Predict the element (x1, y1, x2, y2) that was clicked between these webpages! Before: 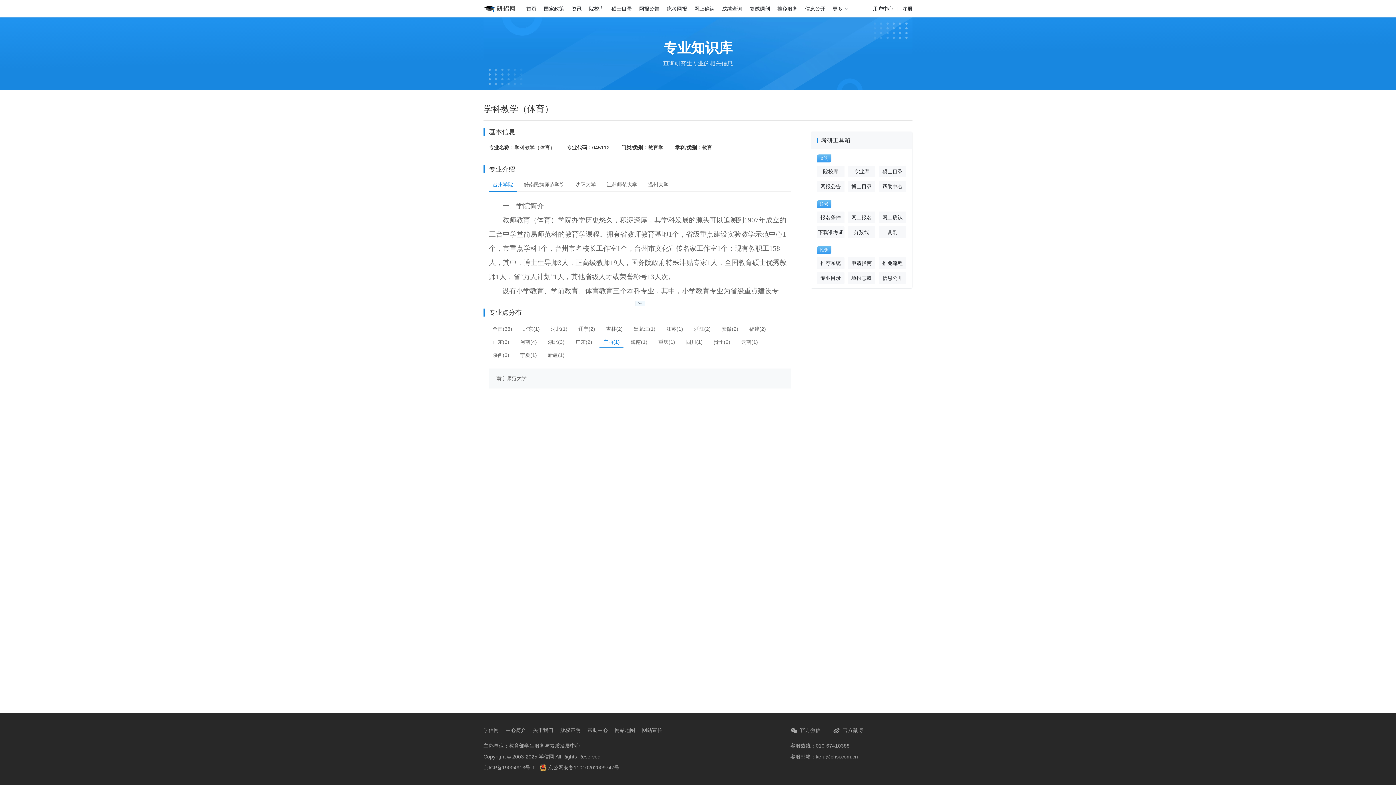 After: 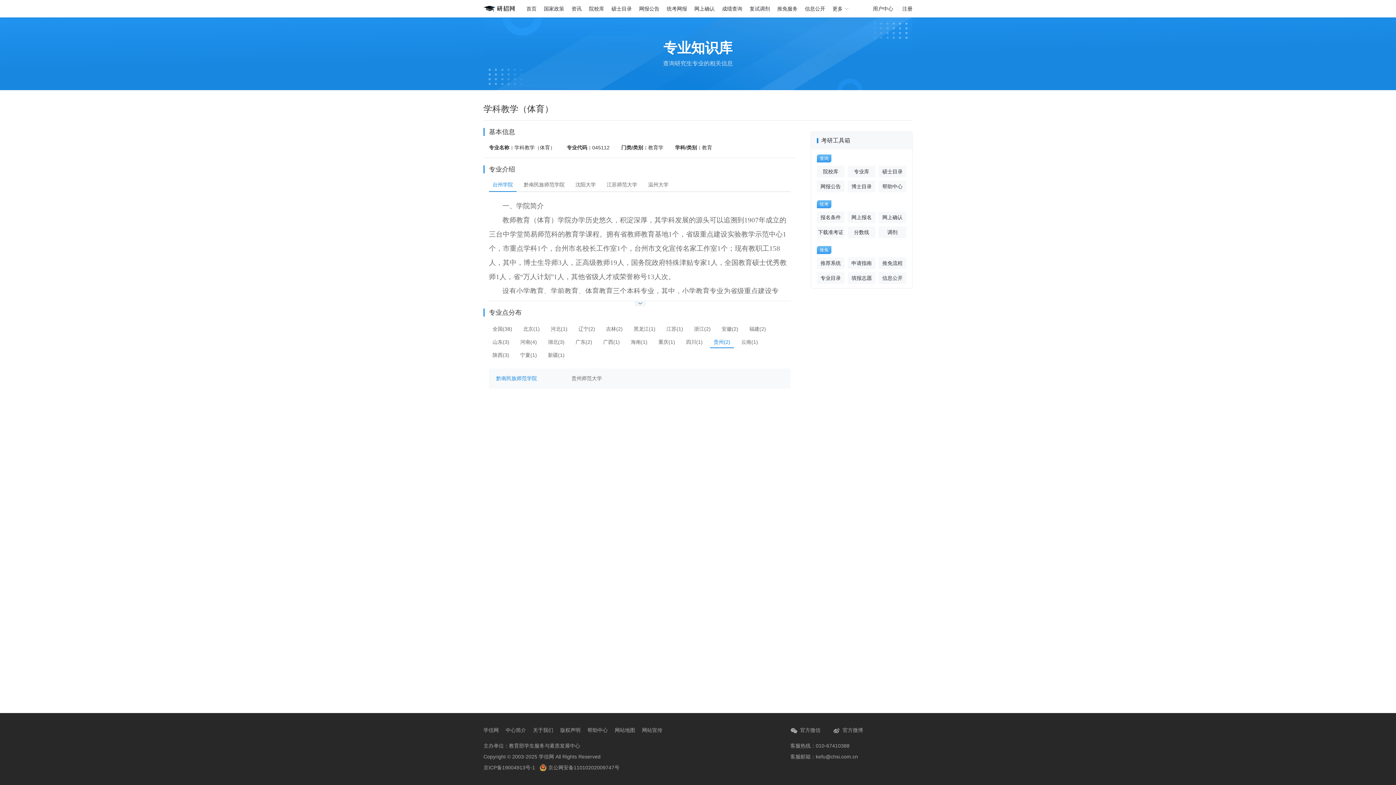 Action: label: 贵州(2) bbox: (710, 337, 734, 347)